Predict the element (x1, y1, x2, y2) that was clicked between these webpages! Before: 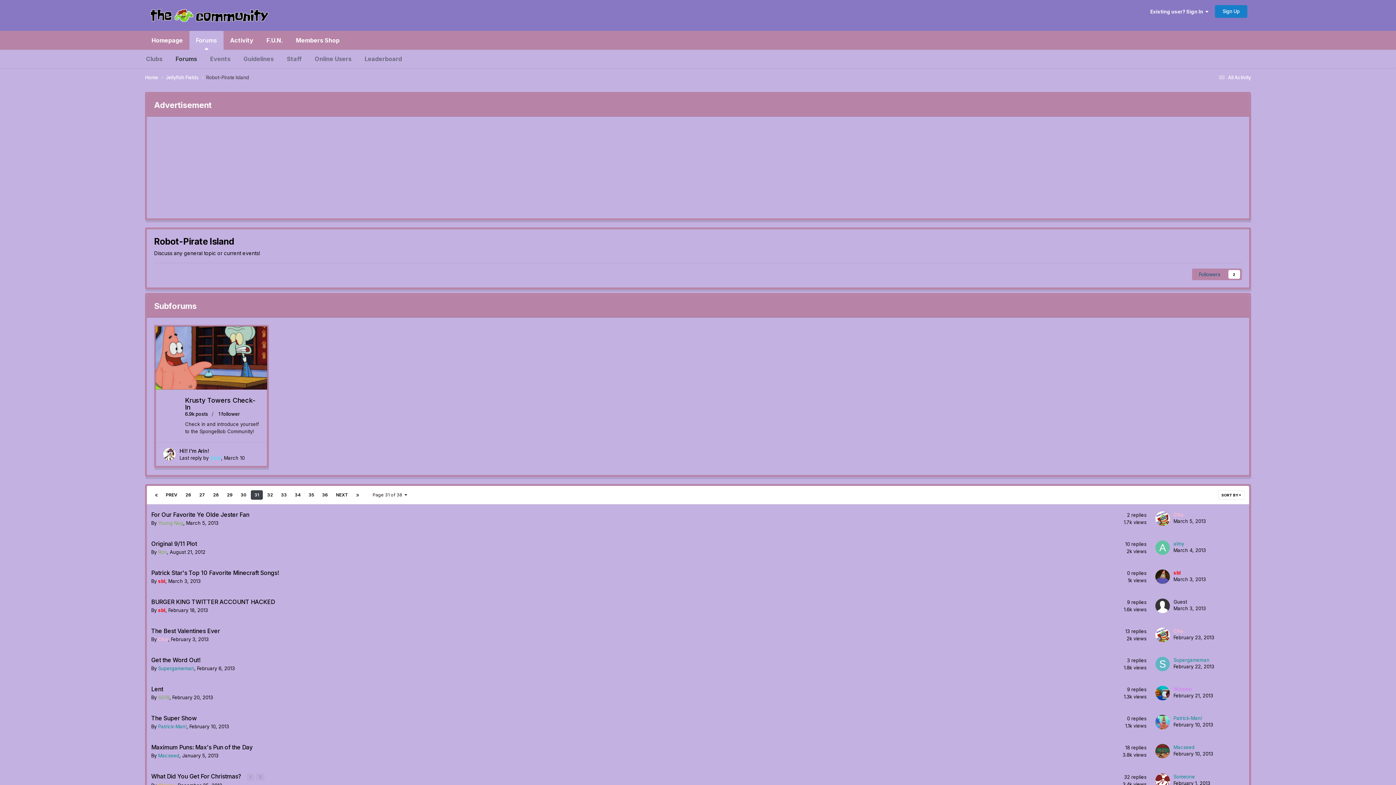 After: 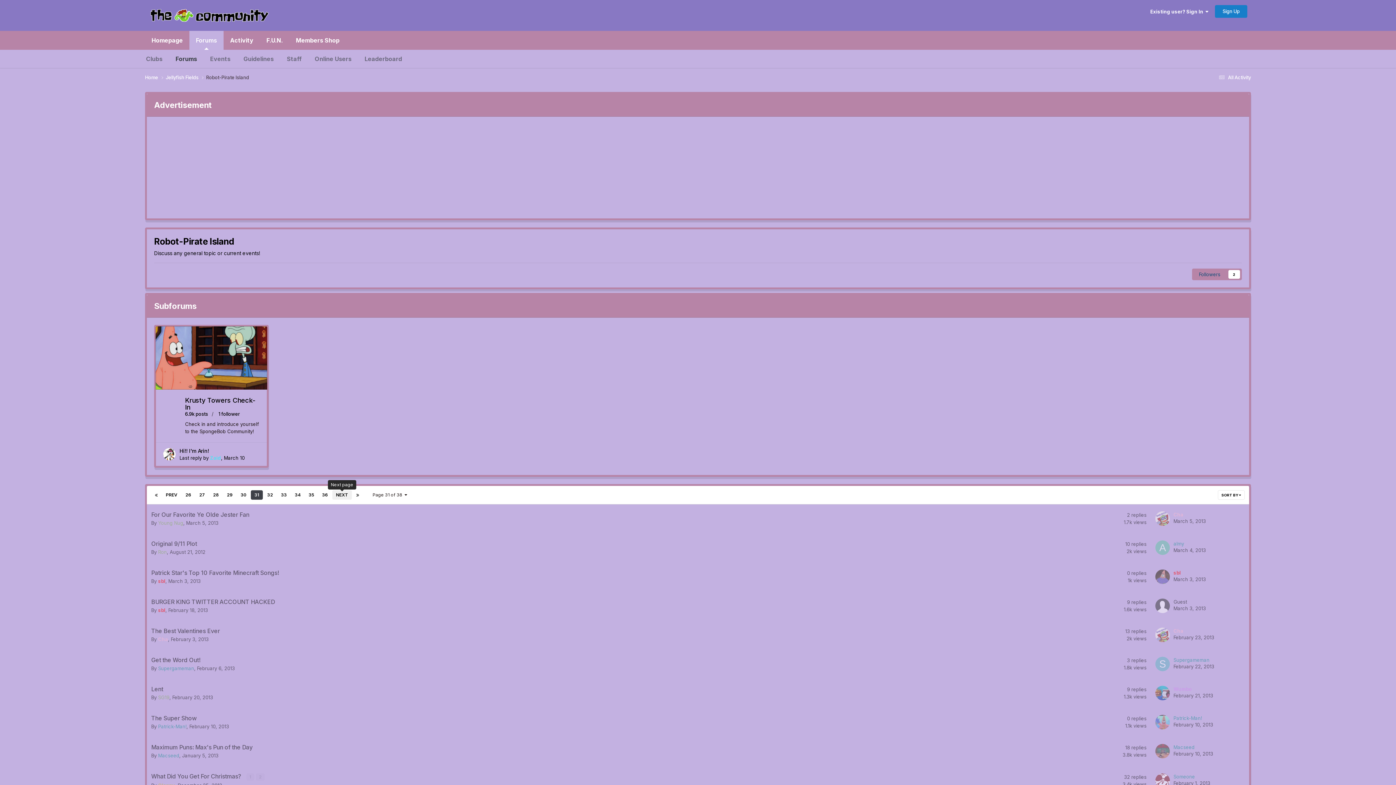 Action: label: NEXT bbox: (332, 490, 352, 500)